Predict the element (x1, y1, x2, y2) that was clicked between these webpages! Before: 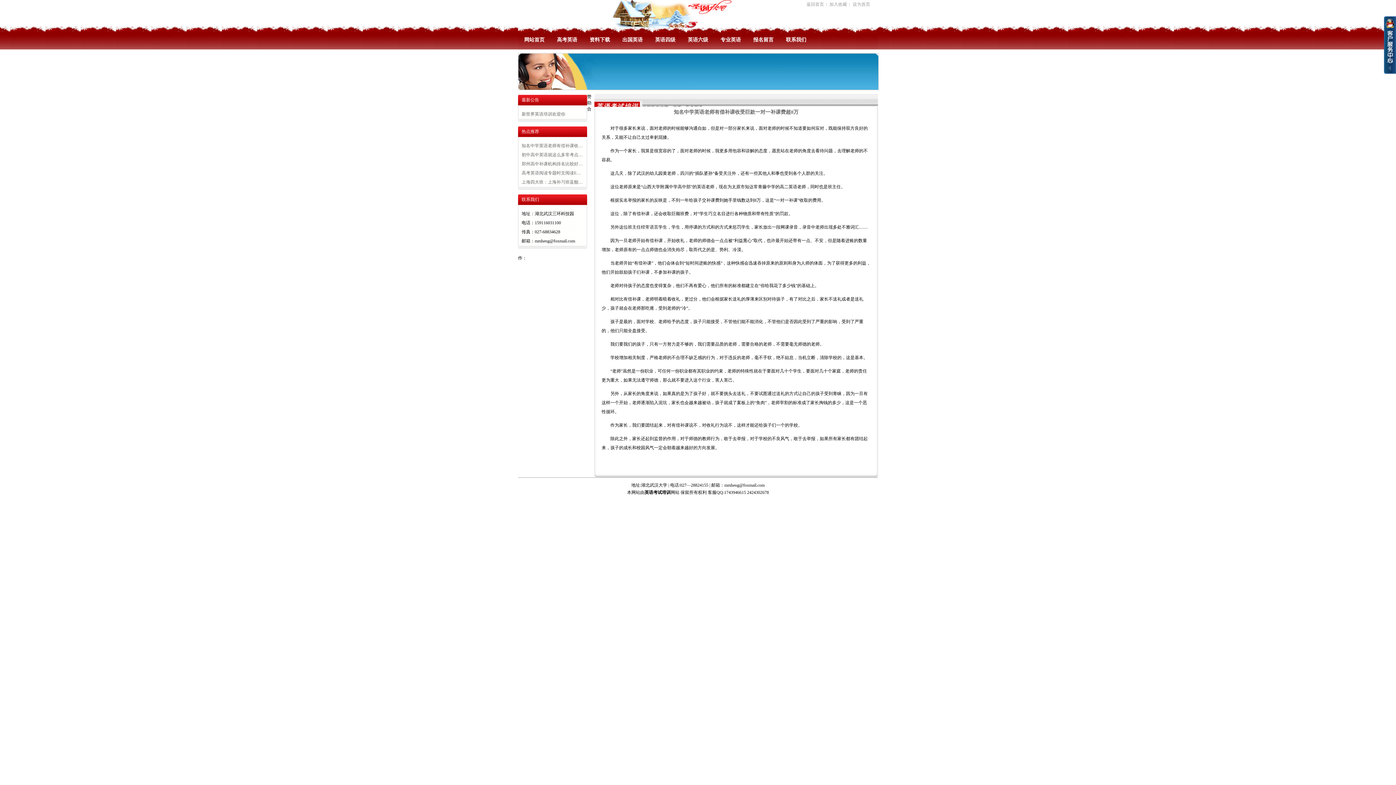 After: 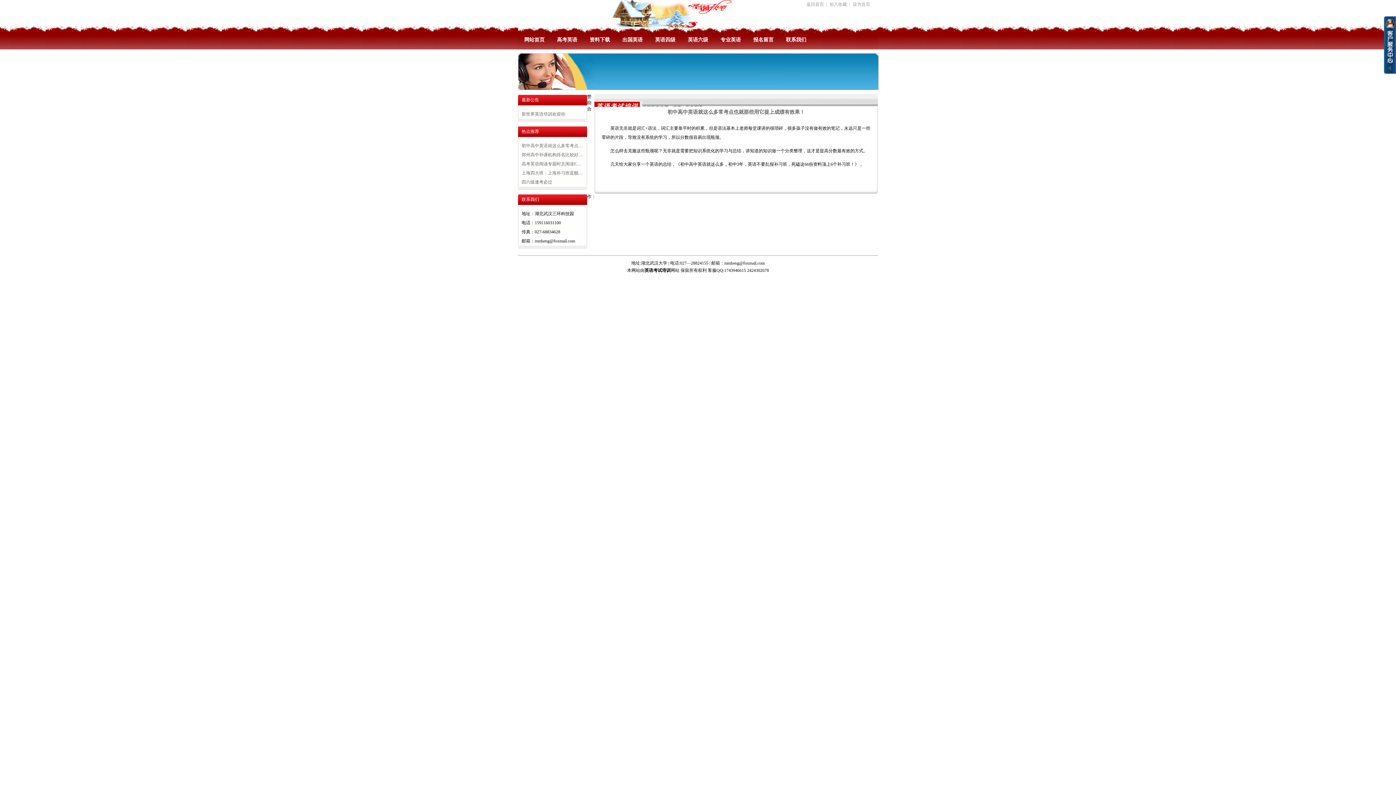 Action: bbox: (521, 152, 582, 157) label: 初中高中英语就这么多常考点…